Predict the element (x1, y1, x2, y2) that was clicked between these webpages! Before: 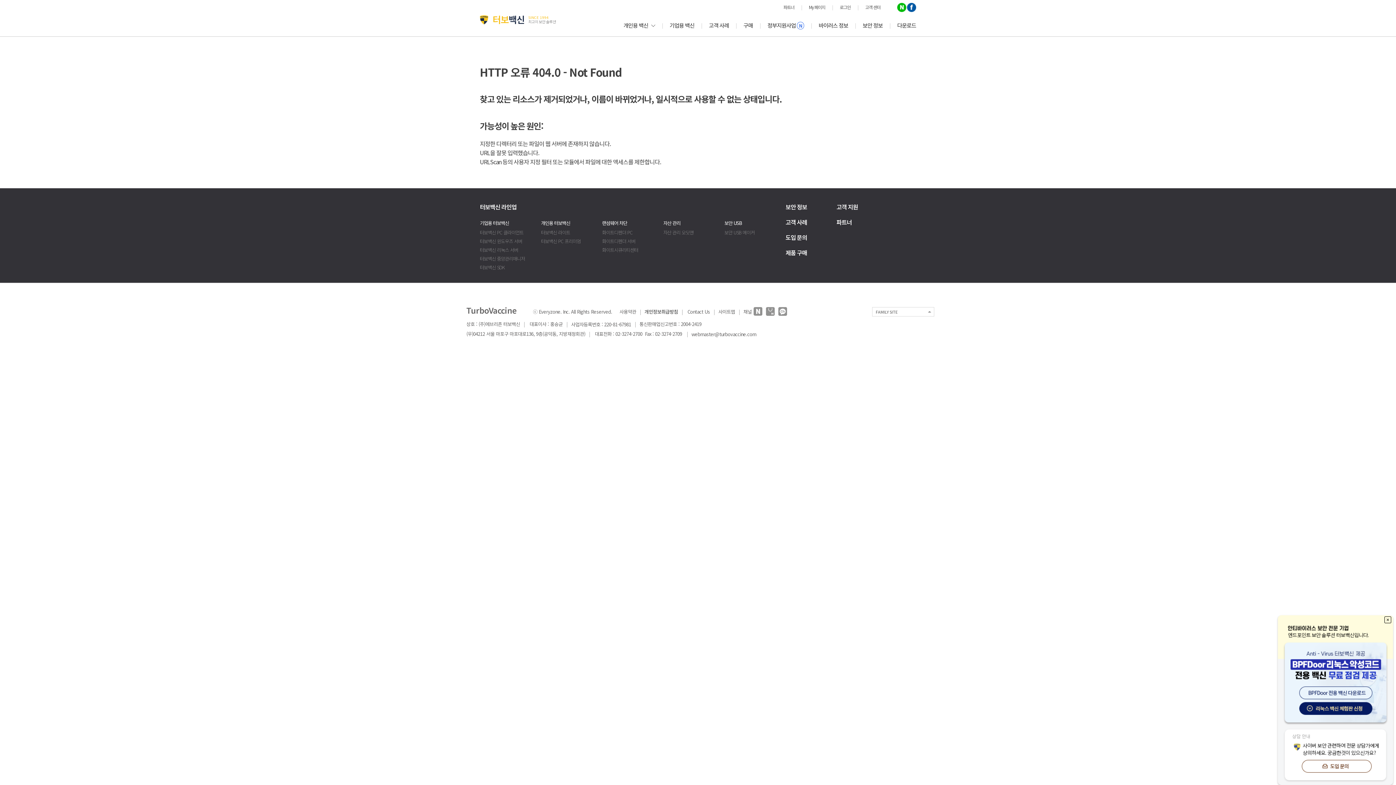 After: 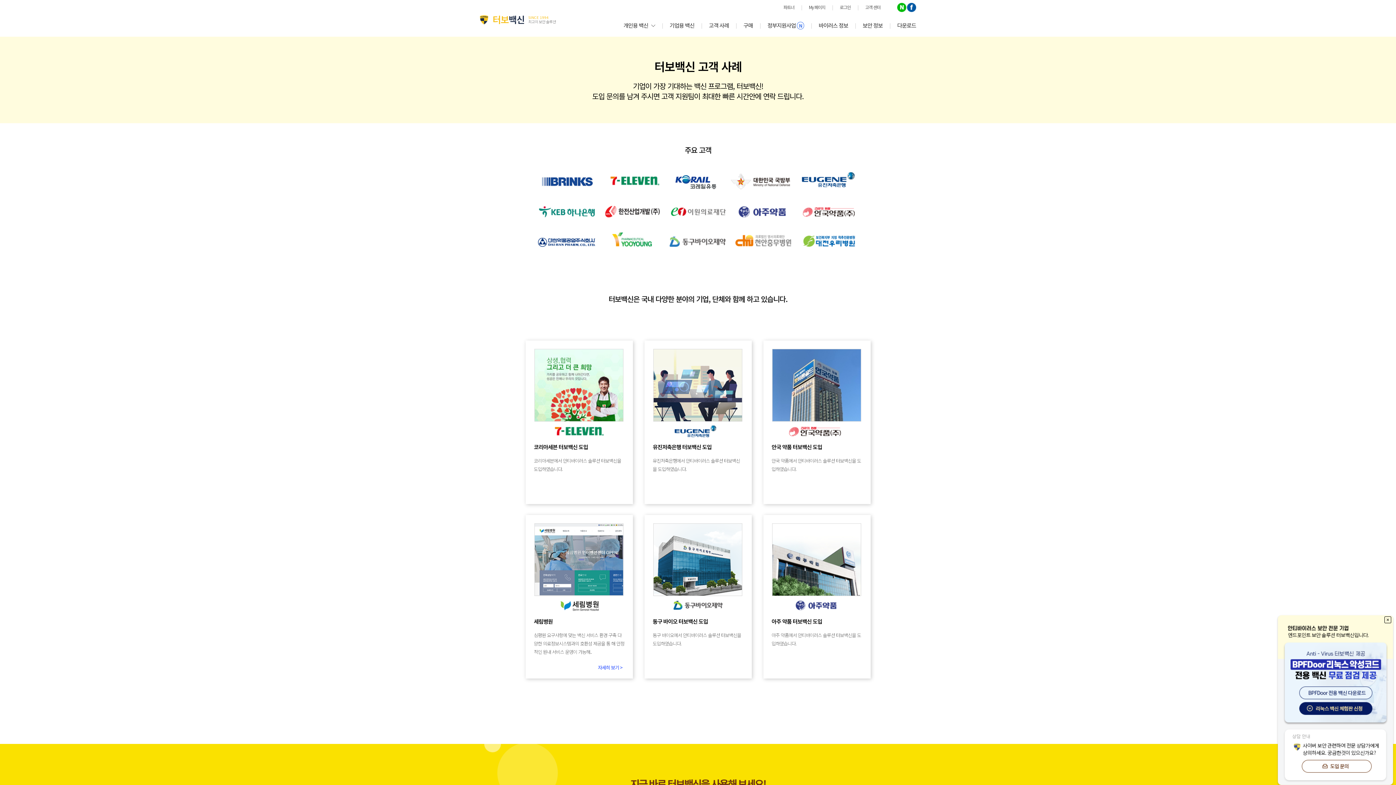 Action: bbox: (785, 218, 836, 233) label: 고객 사례